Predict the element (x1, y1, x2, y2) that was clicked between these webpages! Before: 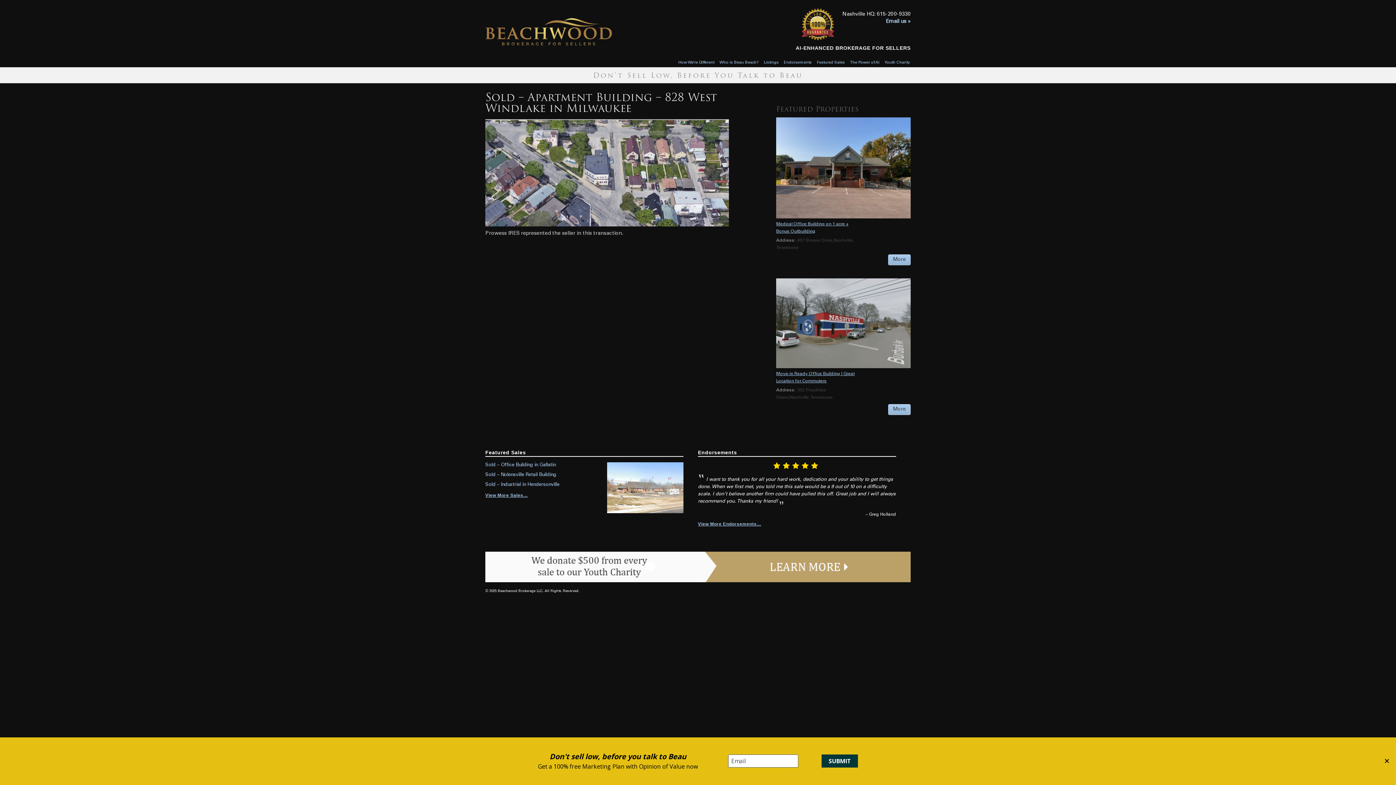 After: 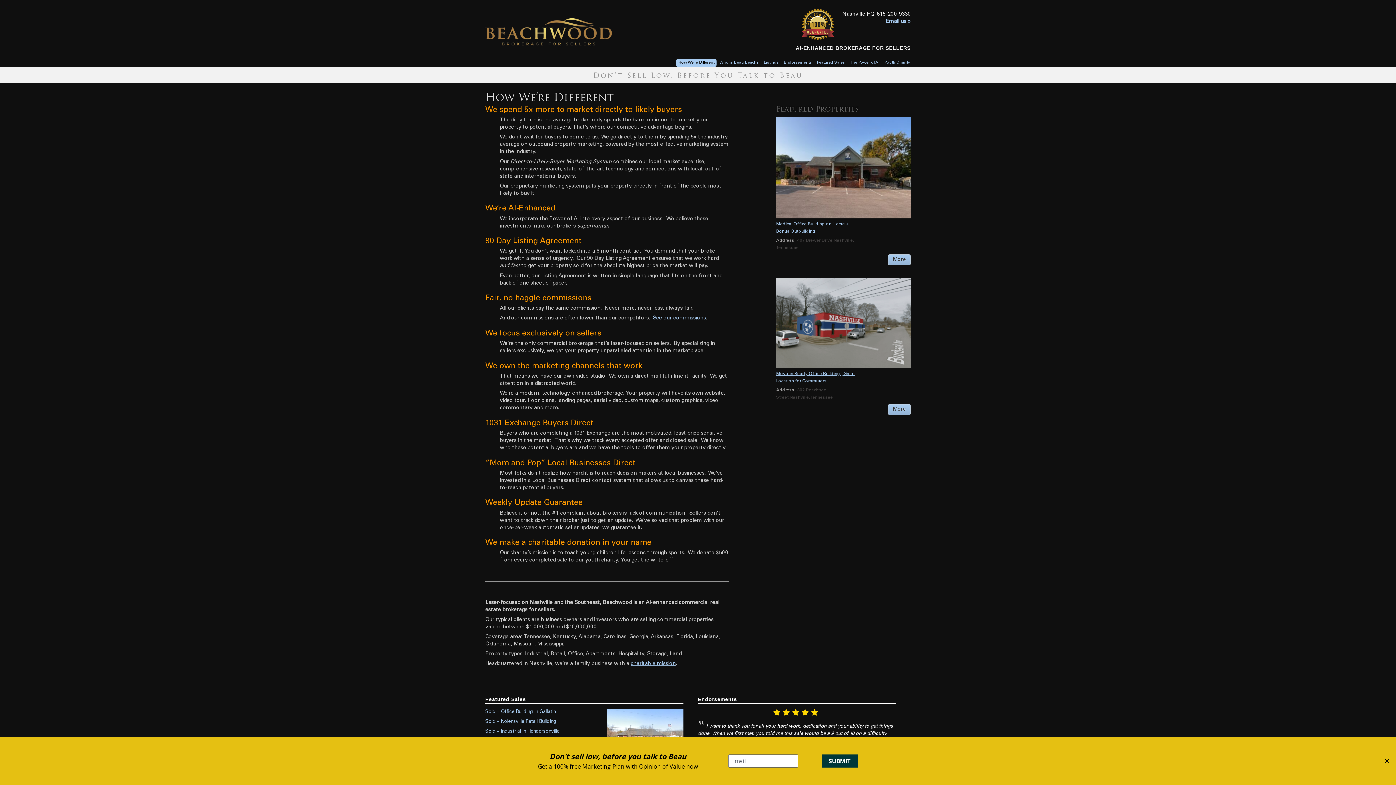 Action: label: How We’re Different bbox: (676, 58, 716, 66)